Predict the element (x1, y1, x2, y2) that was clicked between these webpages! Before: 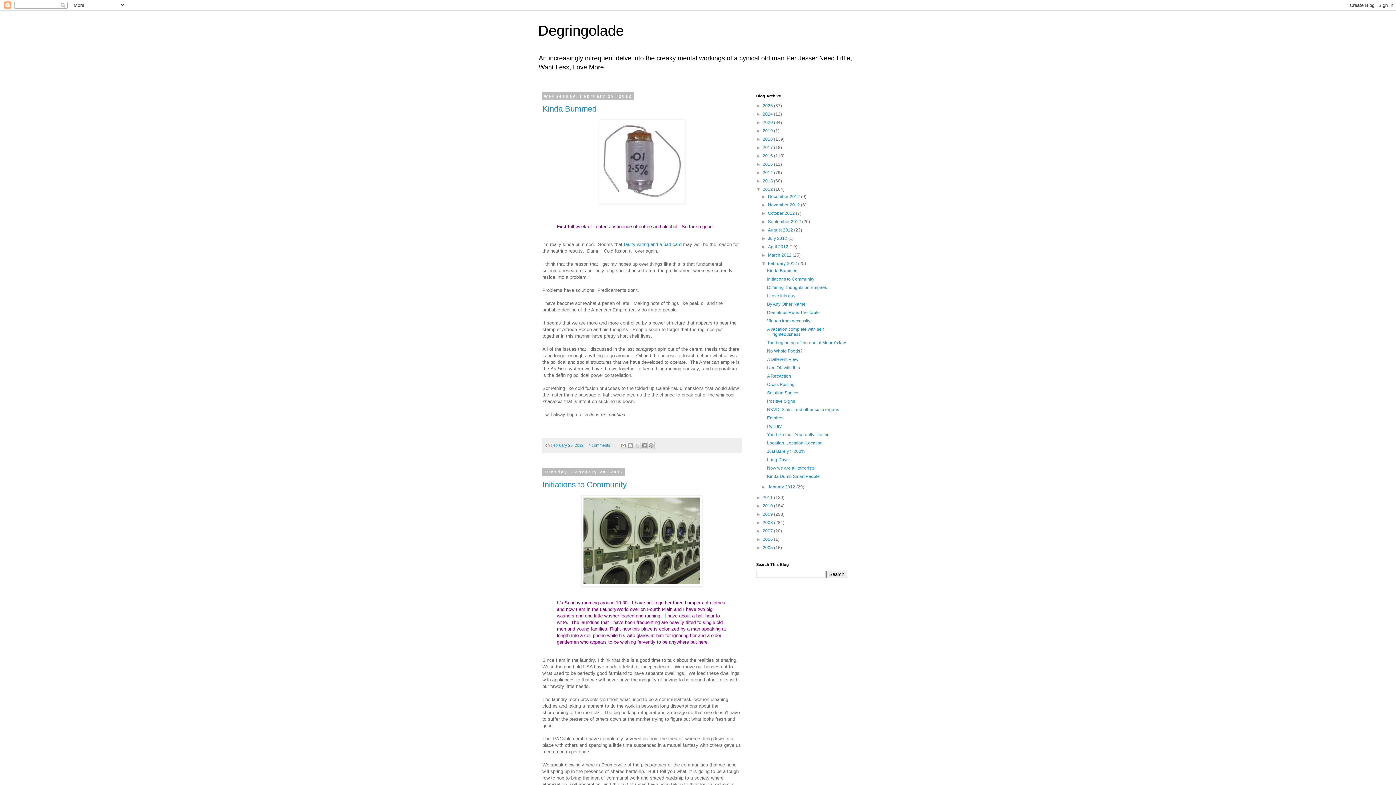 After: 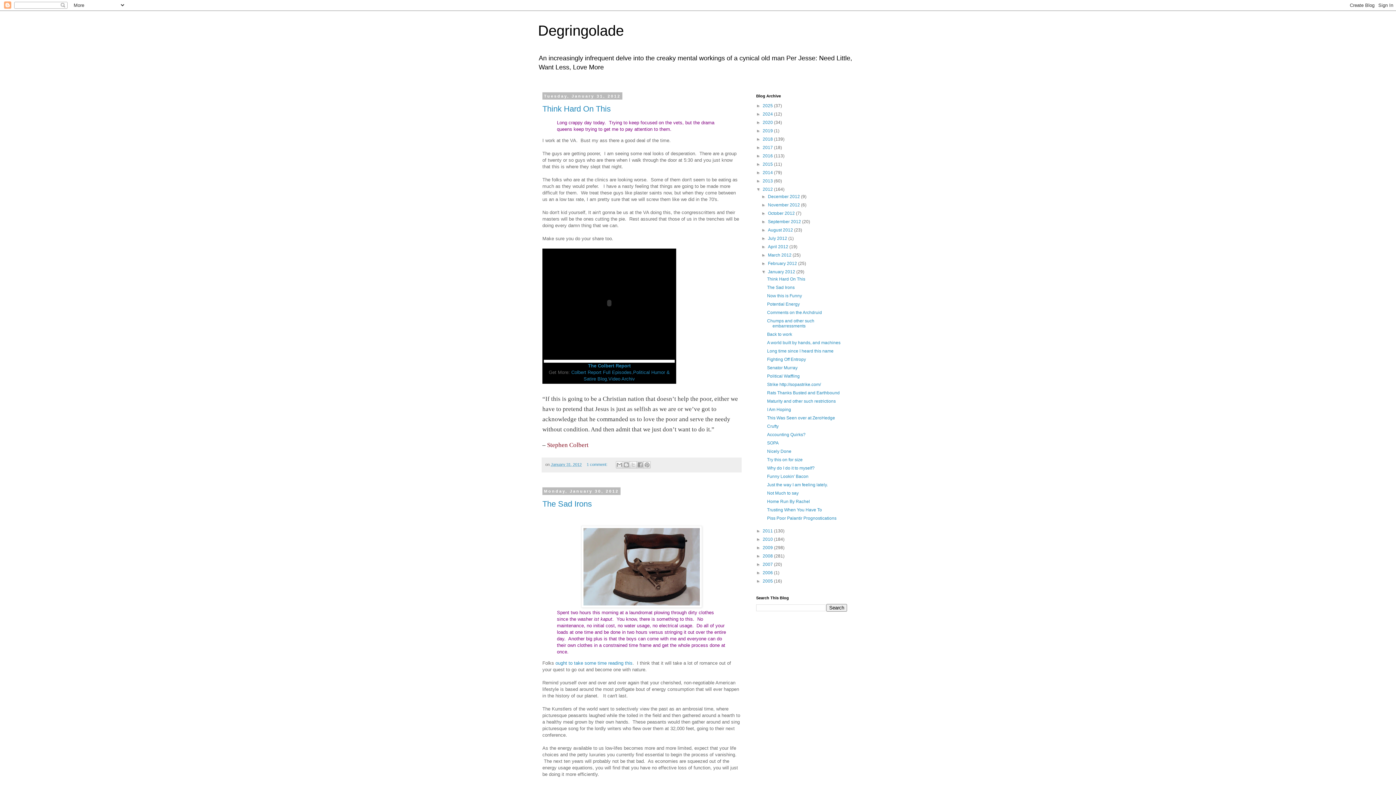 Action: label: January 2012  bbox: (768, 484, 796, 489)